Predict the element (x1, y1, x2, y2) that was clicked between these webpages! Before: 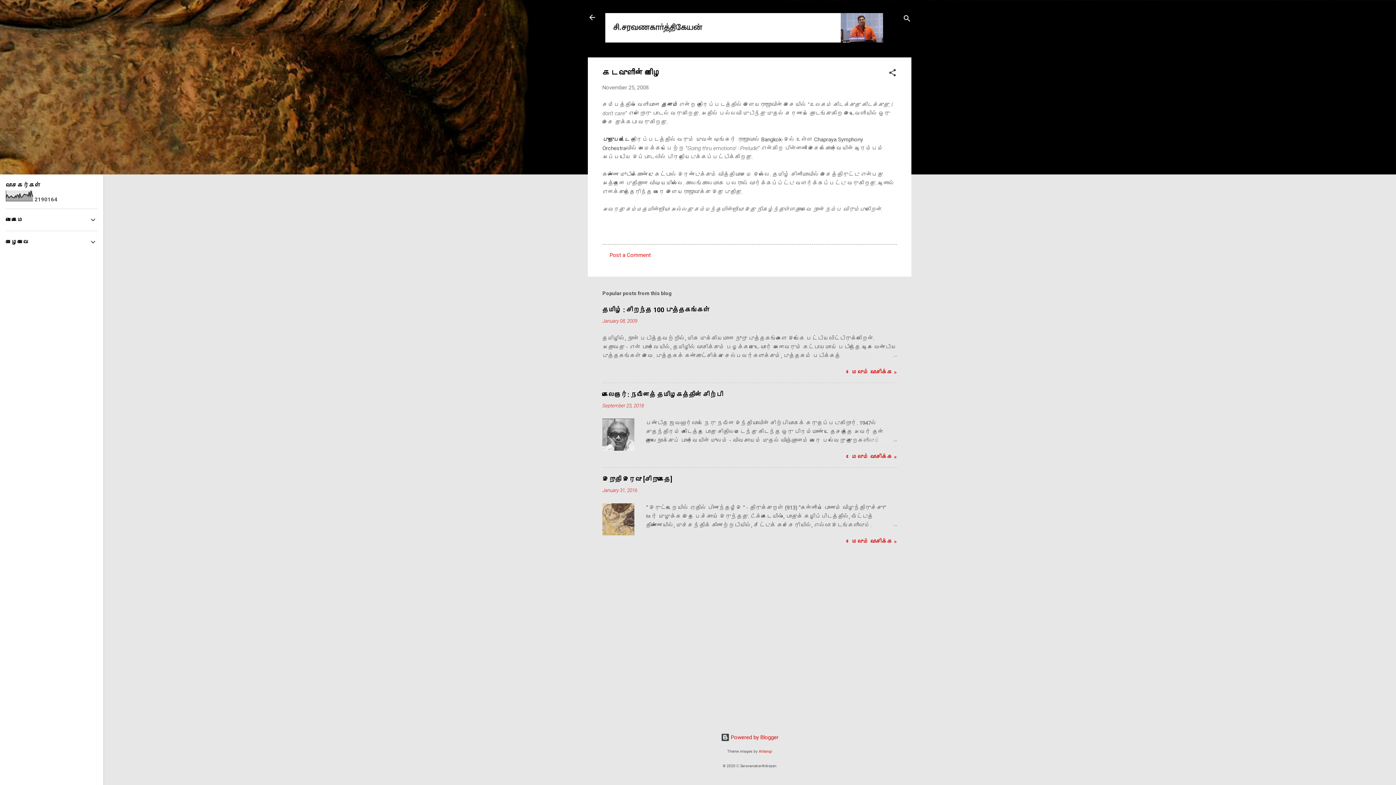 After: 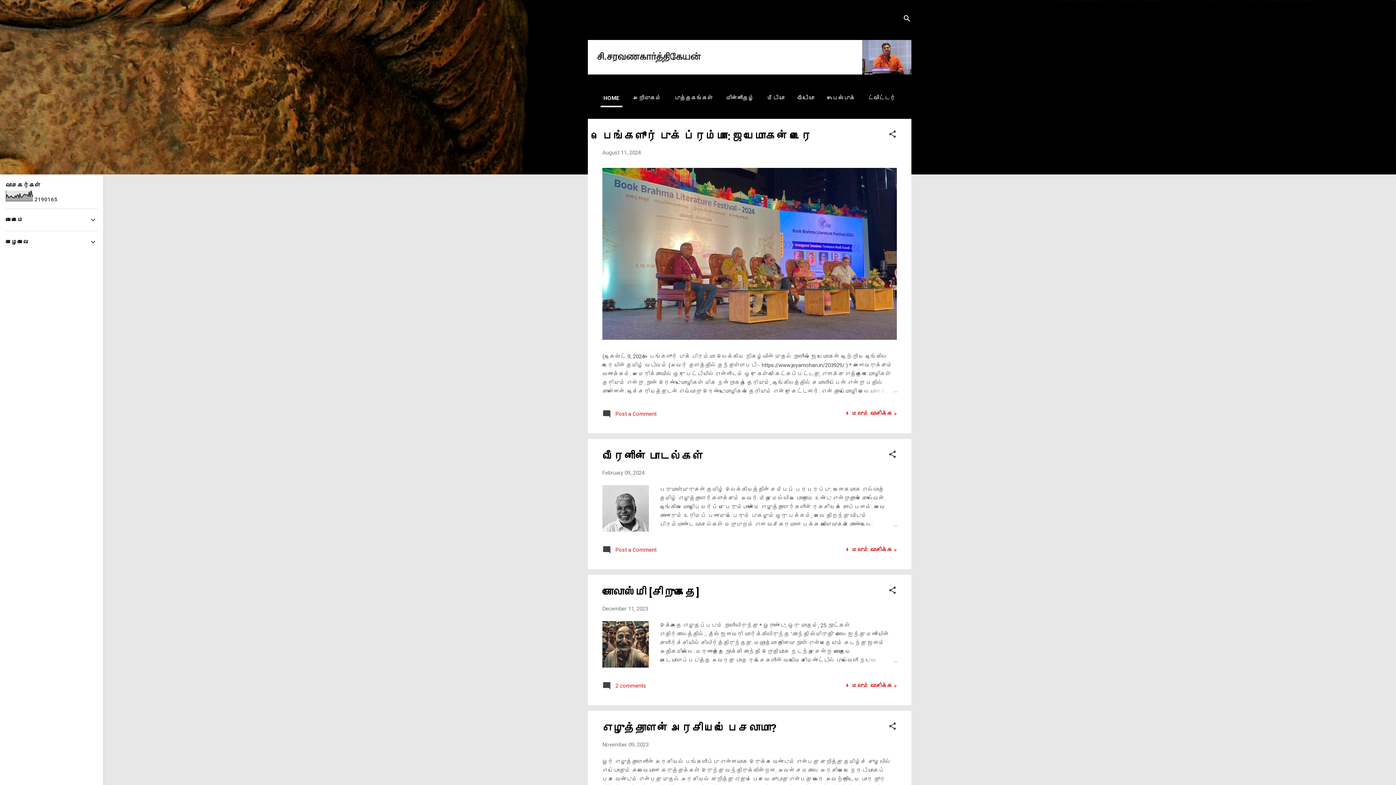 Action: bbox: (583, 8, 601, 26)